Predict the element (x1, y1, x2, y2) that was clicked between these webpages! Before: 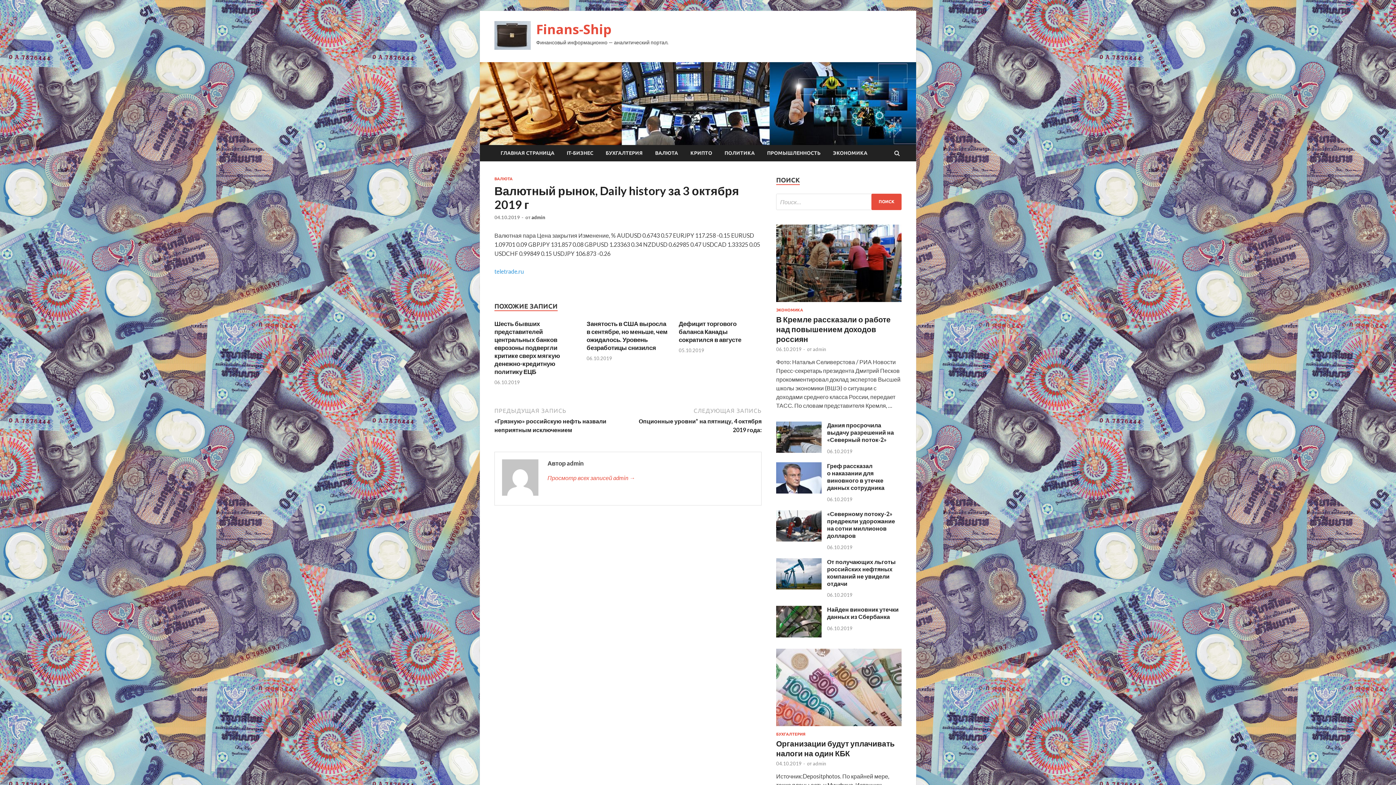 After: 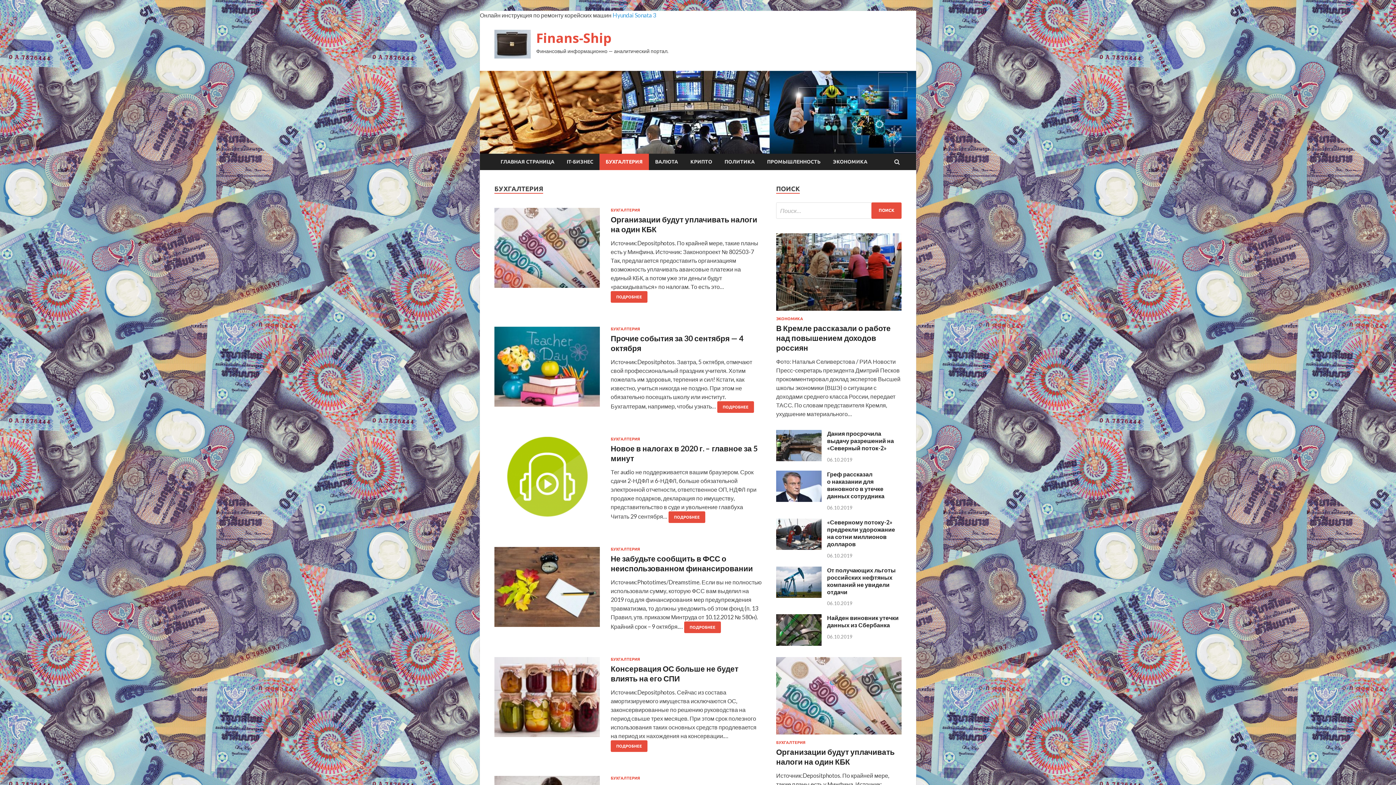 Action: bbox: (776, 732, 805, 736) label: БУХГАЛТЕРИЯ